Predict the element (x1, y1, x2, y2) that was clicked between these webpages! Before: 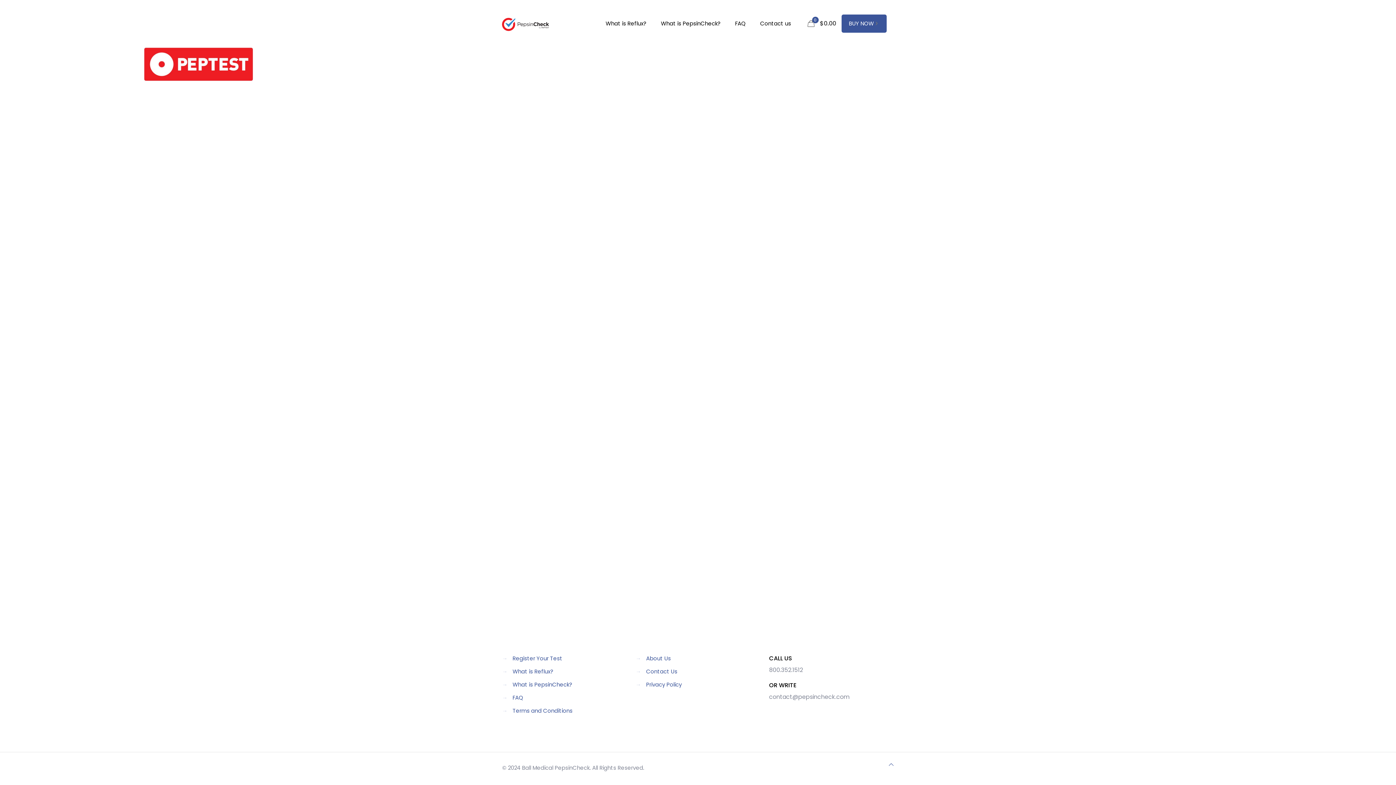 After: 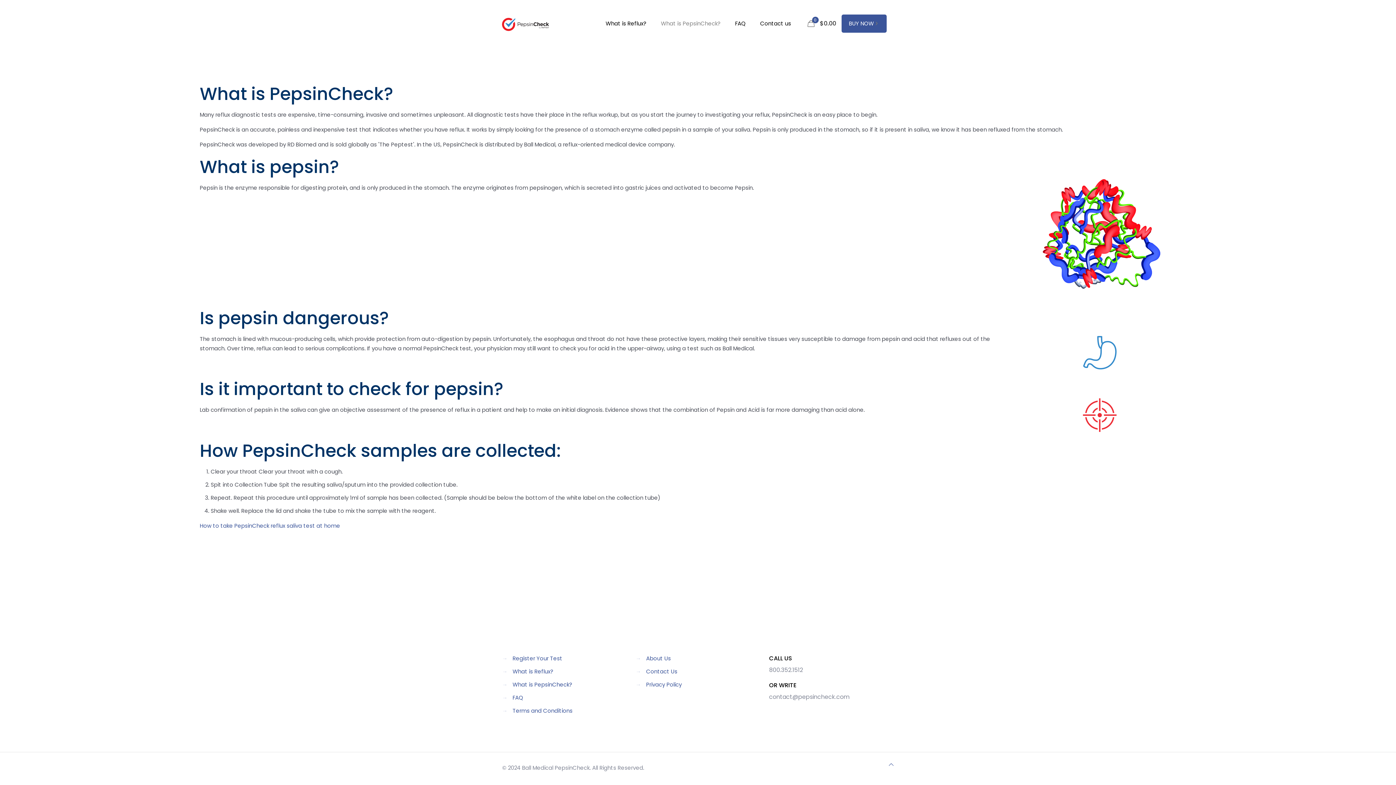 Action: bbox: (653, 0, 728, 47) label: What is PepsinCheck?